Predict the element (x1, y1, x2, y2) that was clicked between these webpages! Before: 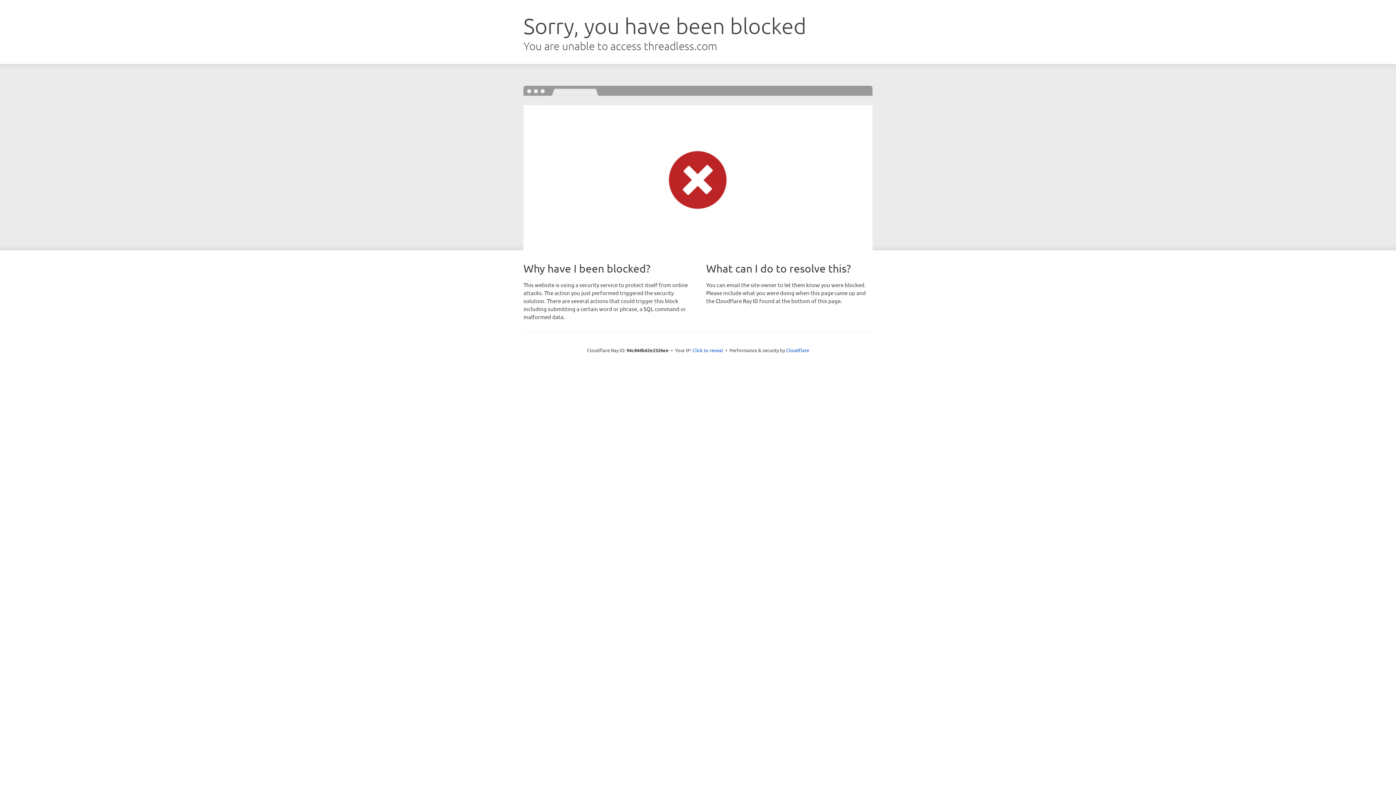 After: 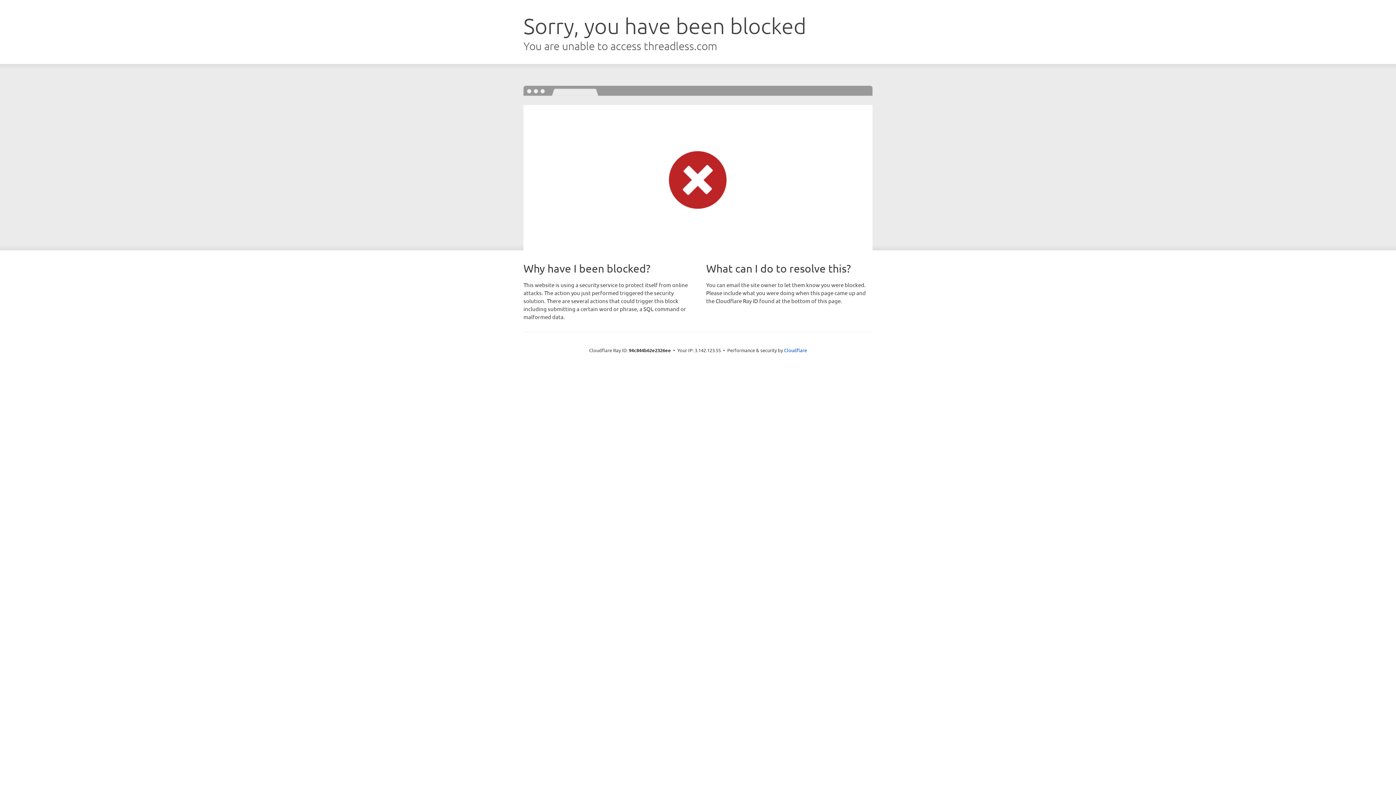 Action: bbox: (692, 346, 723, 353) label: Click to reveal